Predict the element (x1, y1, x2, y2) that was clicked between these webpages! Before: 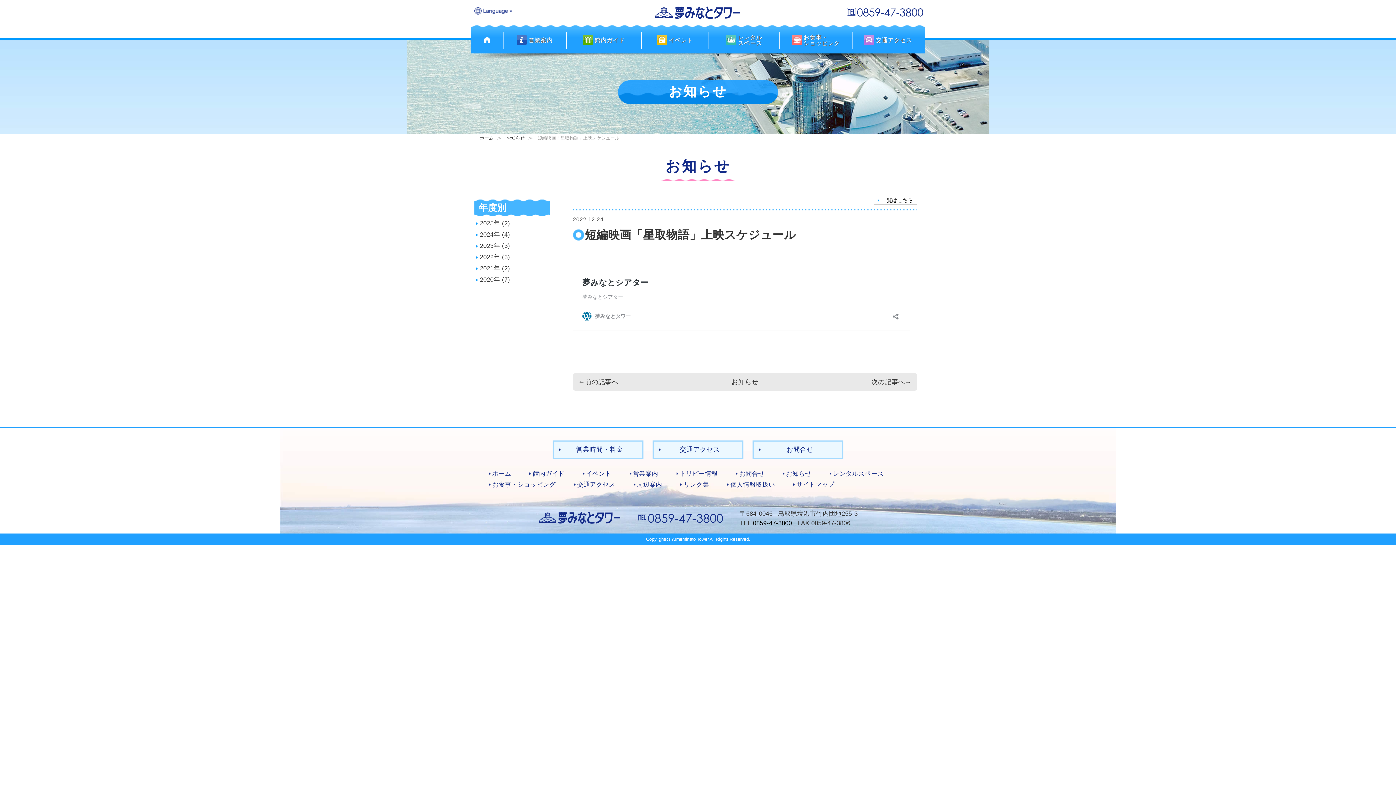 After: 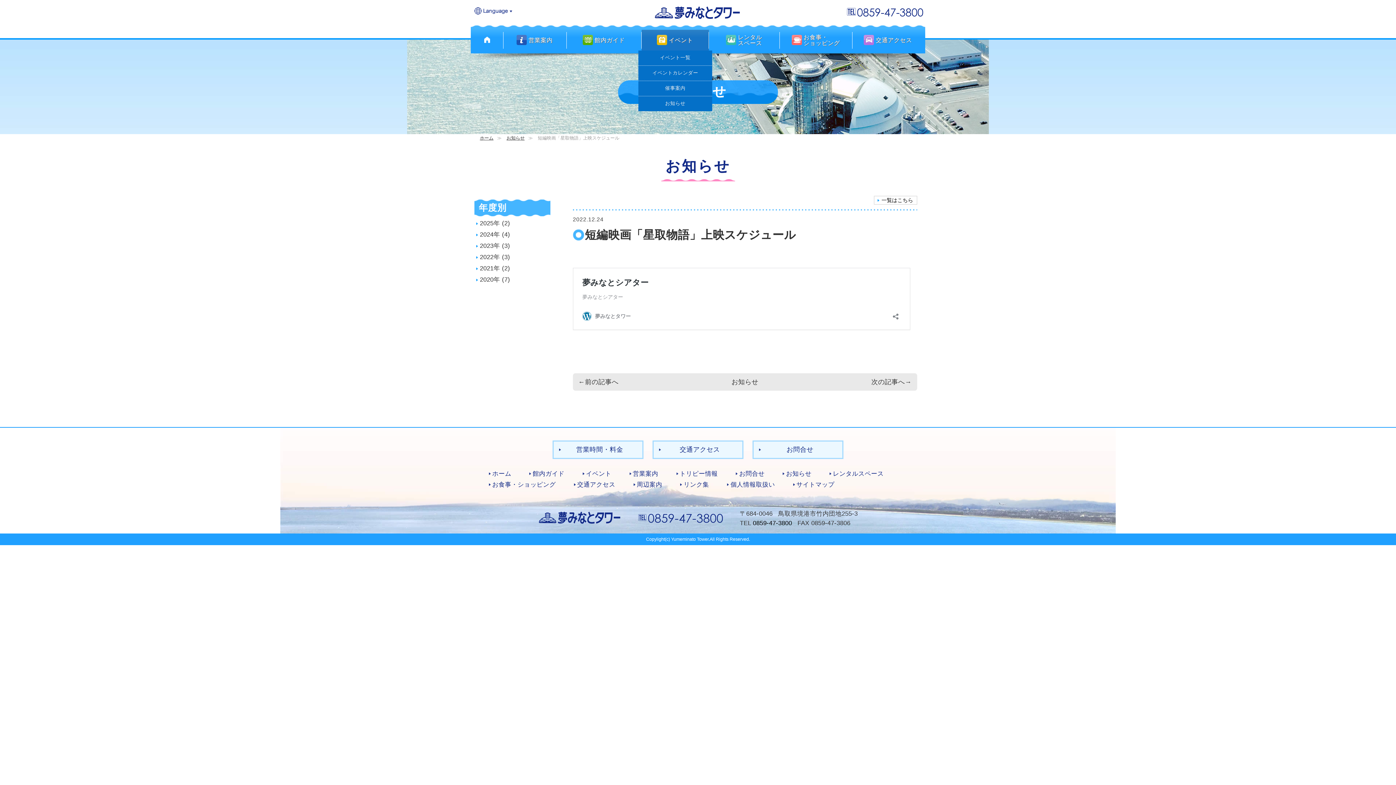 Action: bbox: (641, 29, 709, 50) label: イベント